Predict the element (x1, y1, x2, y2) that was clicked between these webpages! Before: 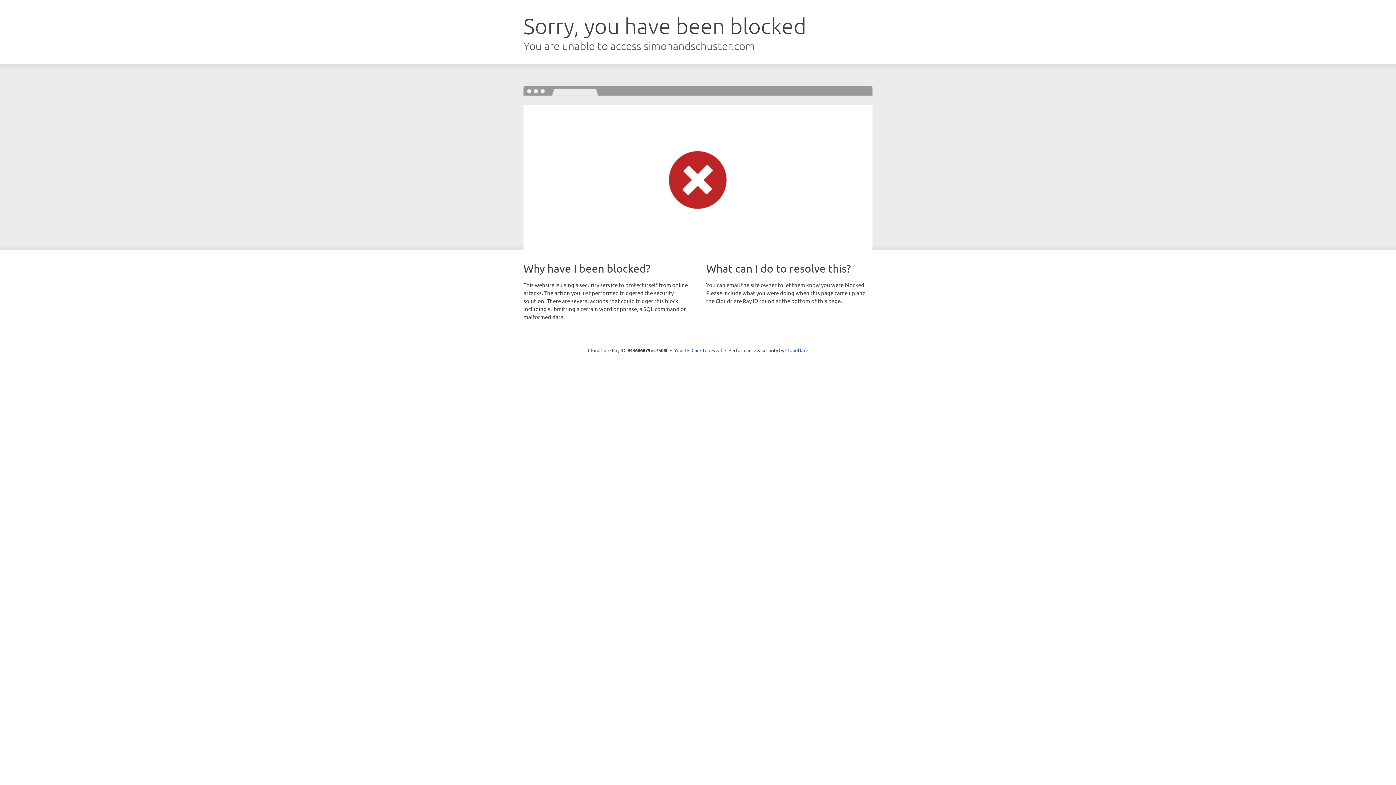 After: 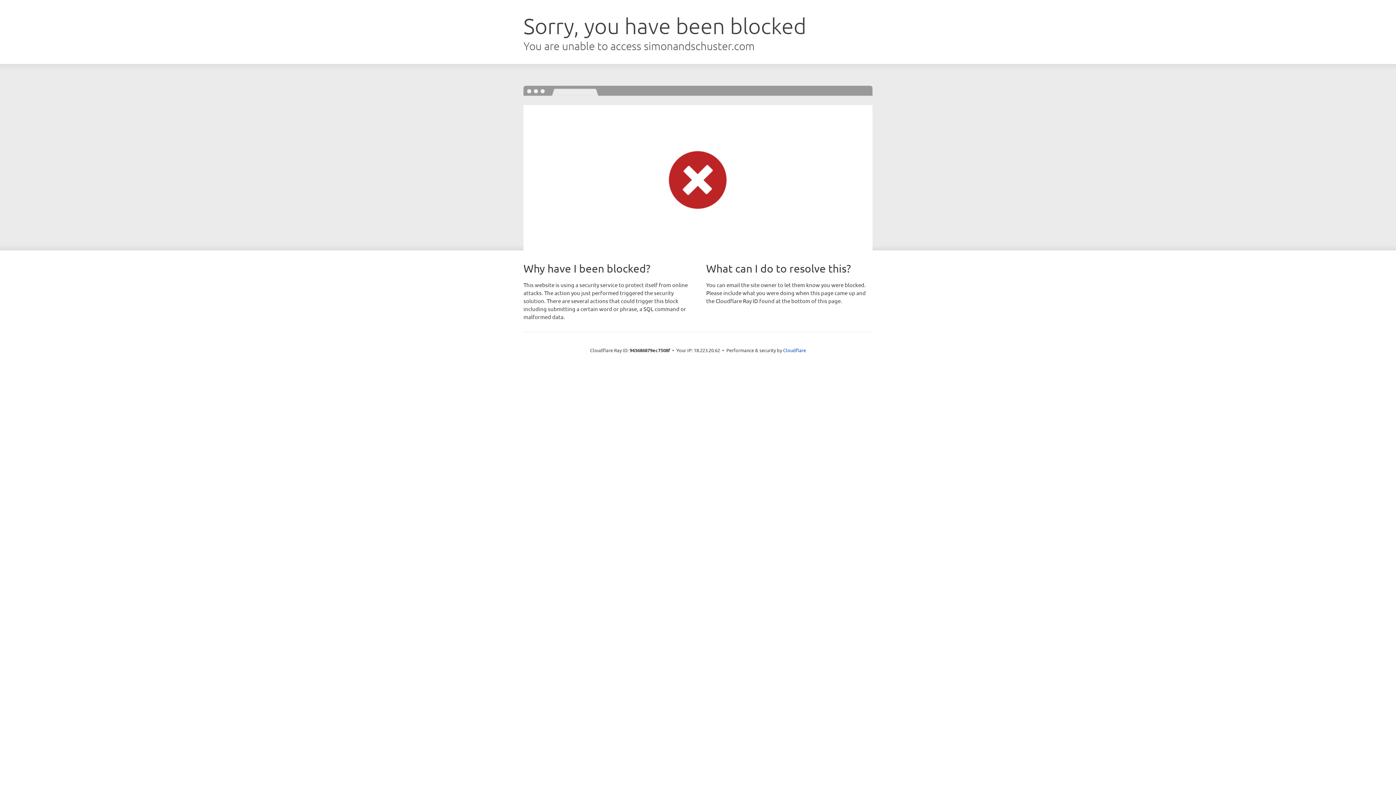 Action: bbox: (691, 346, 722, 353) label: Click to reveal